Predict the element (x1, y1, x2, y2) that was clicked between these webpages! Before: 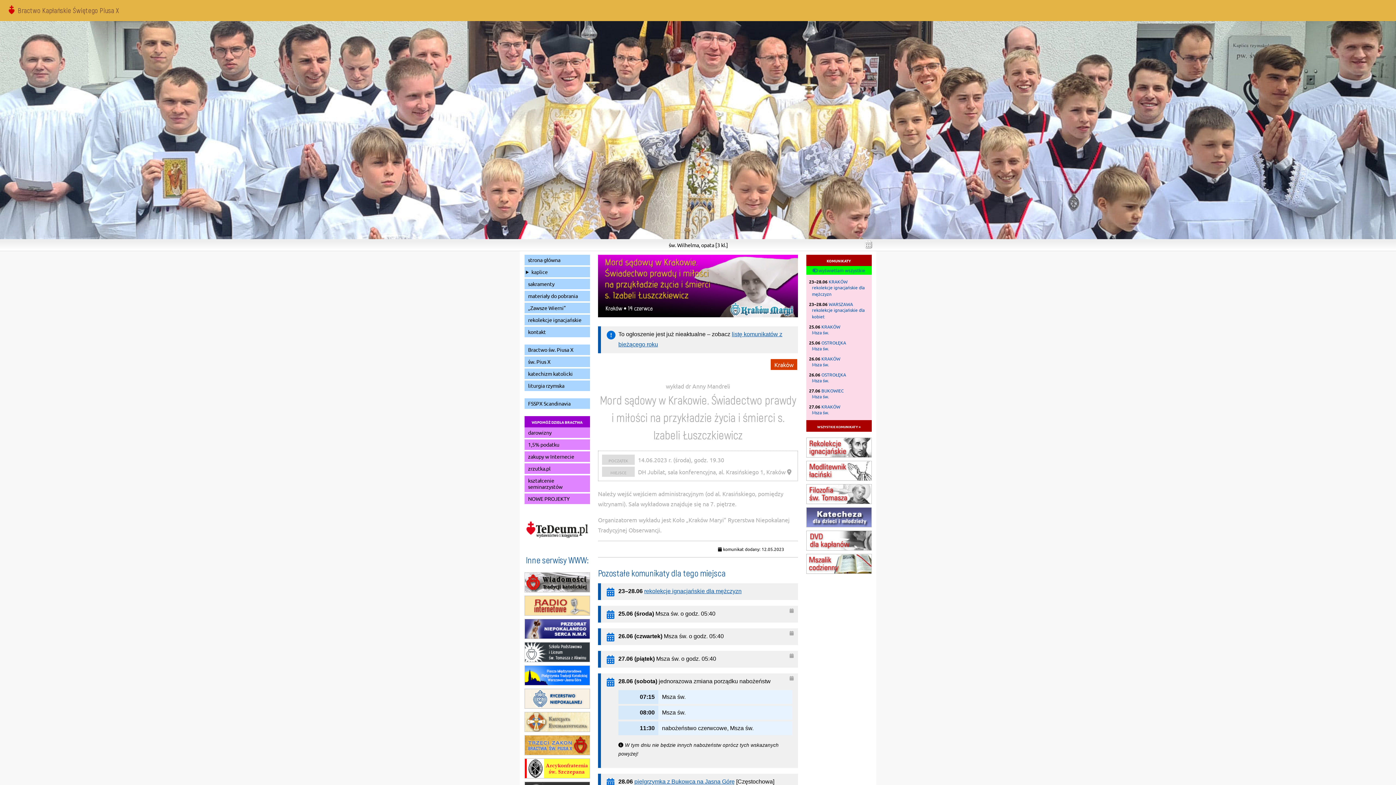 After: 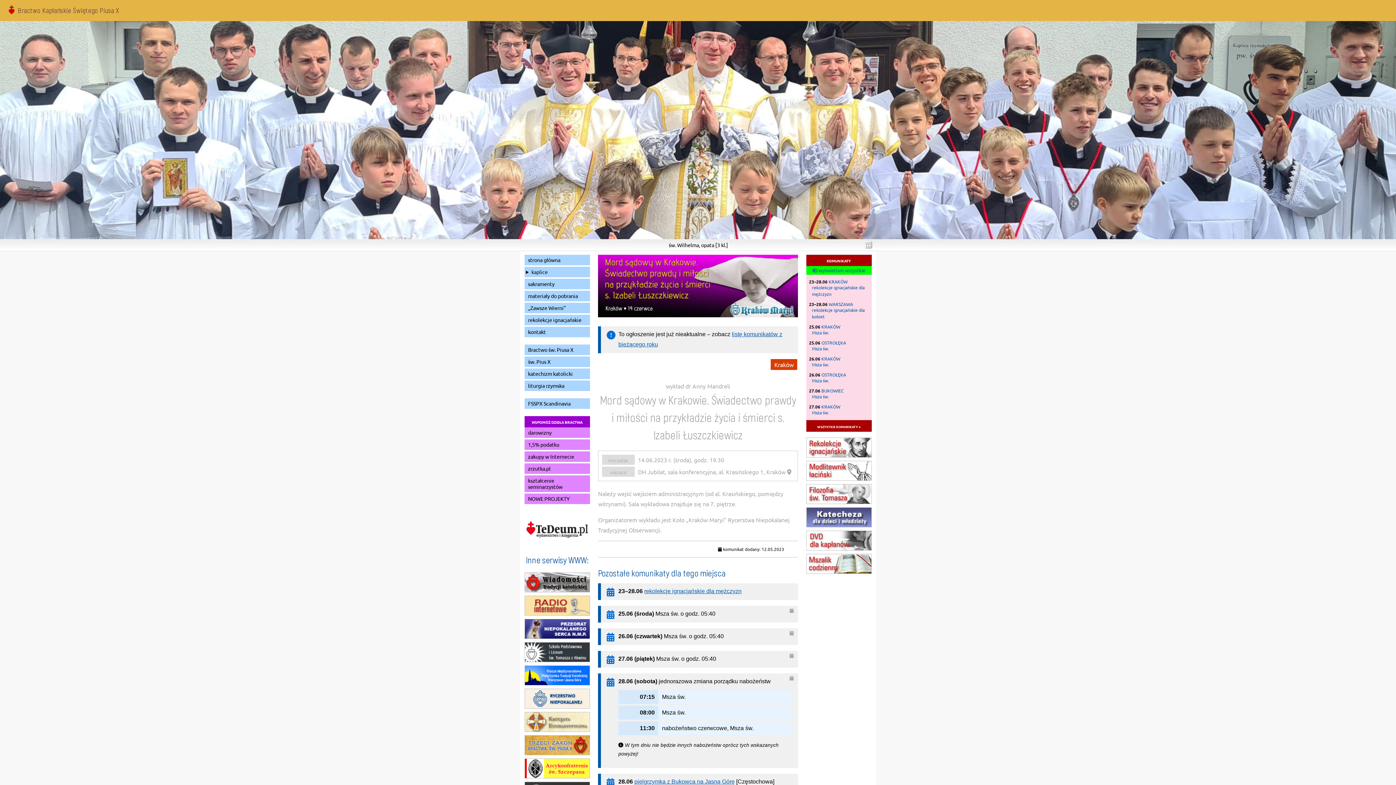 Action: bbox: (787, 468, 791, 475)